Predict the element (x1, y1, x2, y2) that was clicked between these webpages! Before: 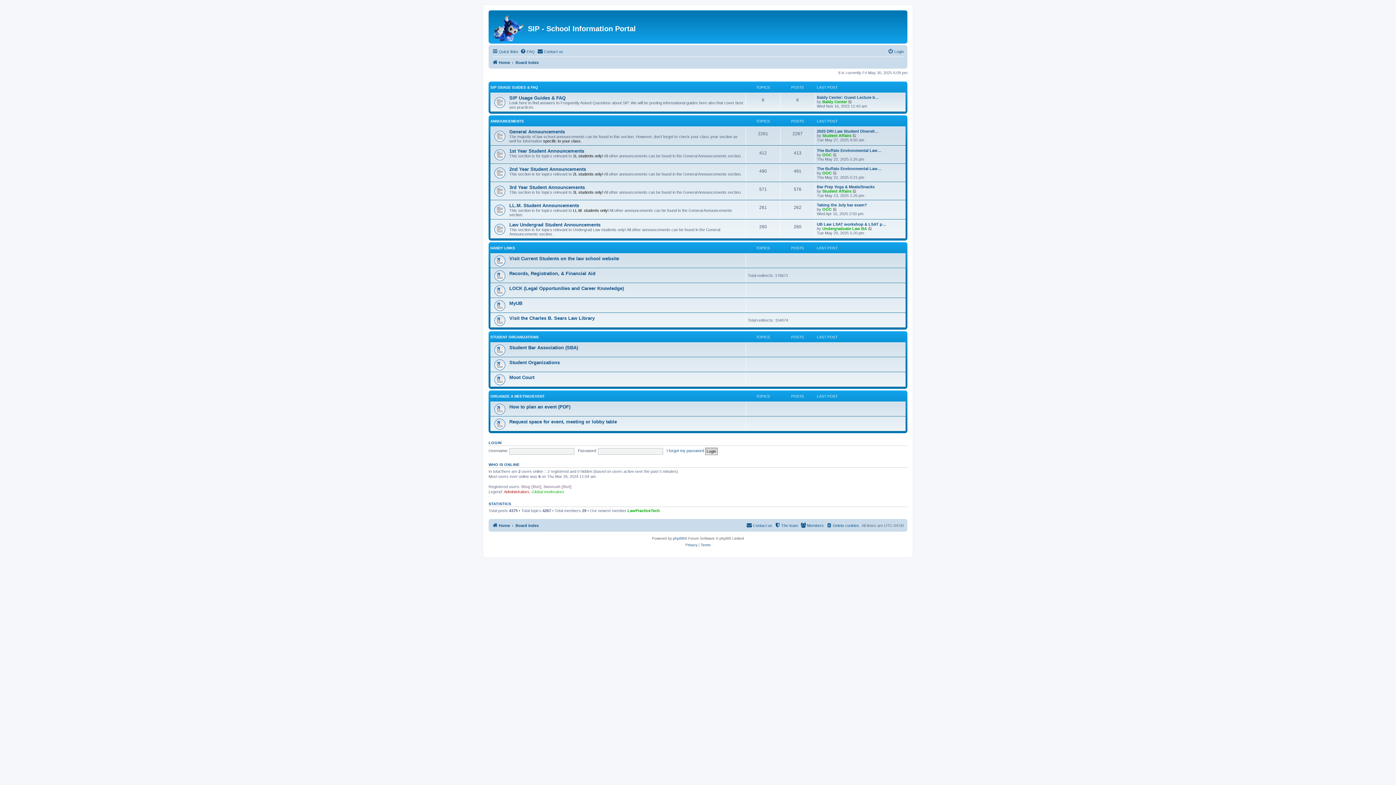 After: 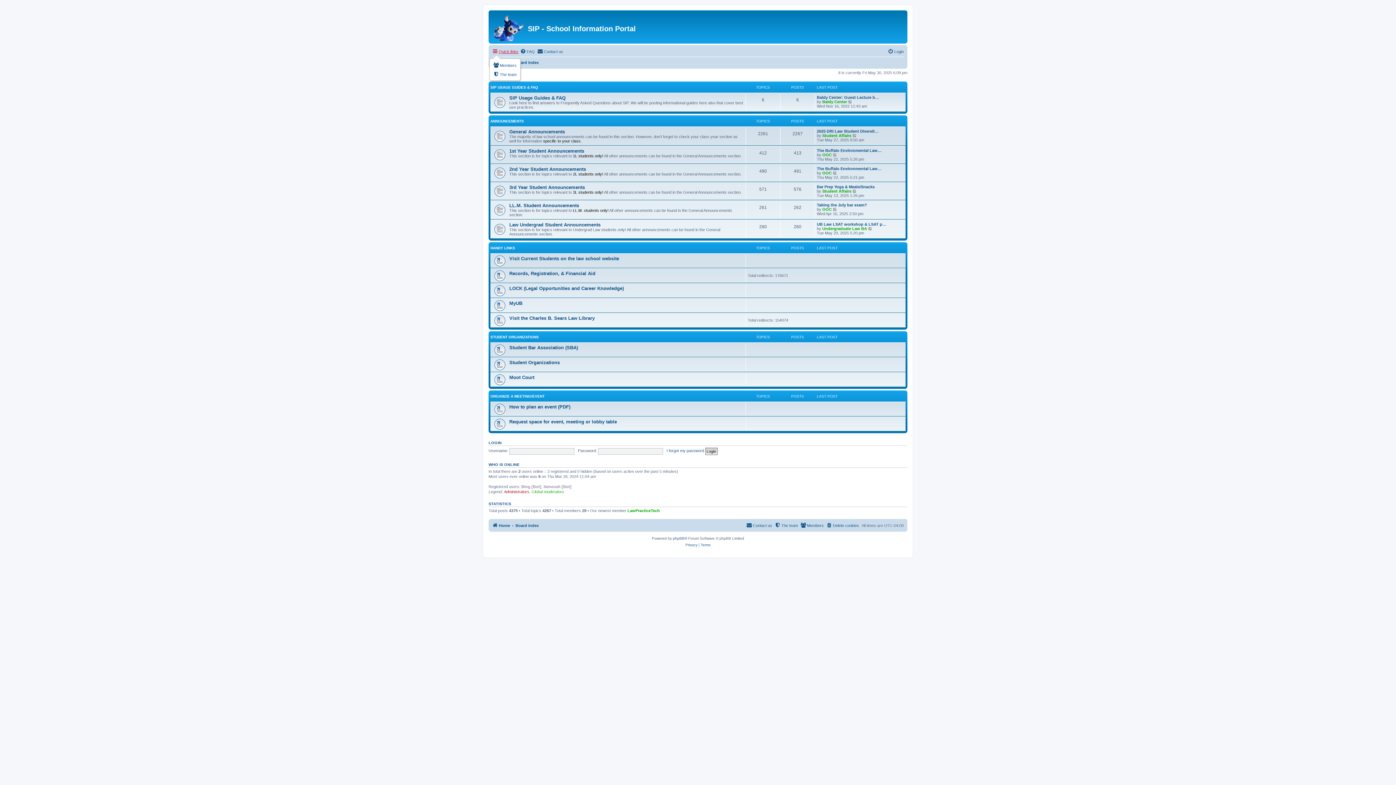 Action: bbox: (492, 47, 518, 56) label: Quick links